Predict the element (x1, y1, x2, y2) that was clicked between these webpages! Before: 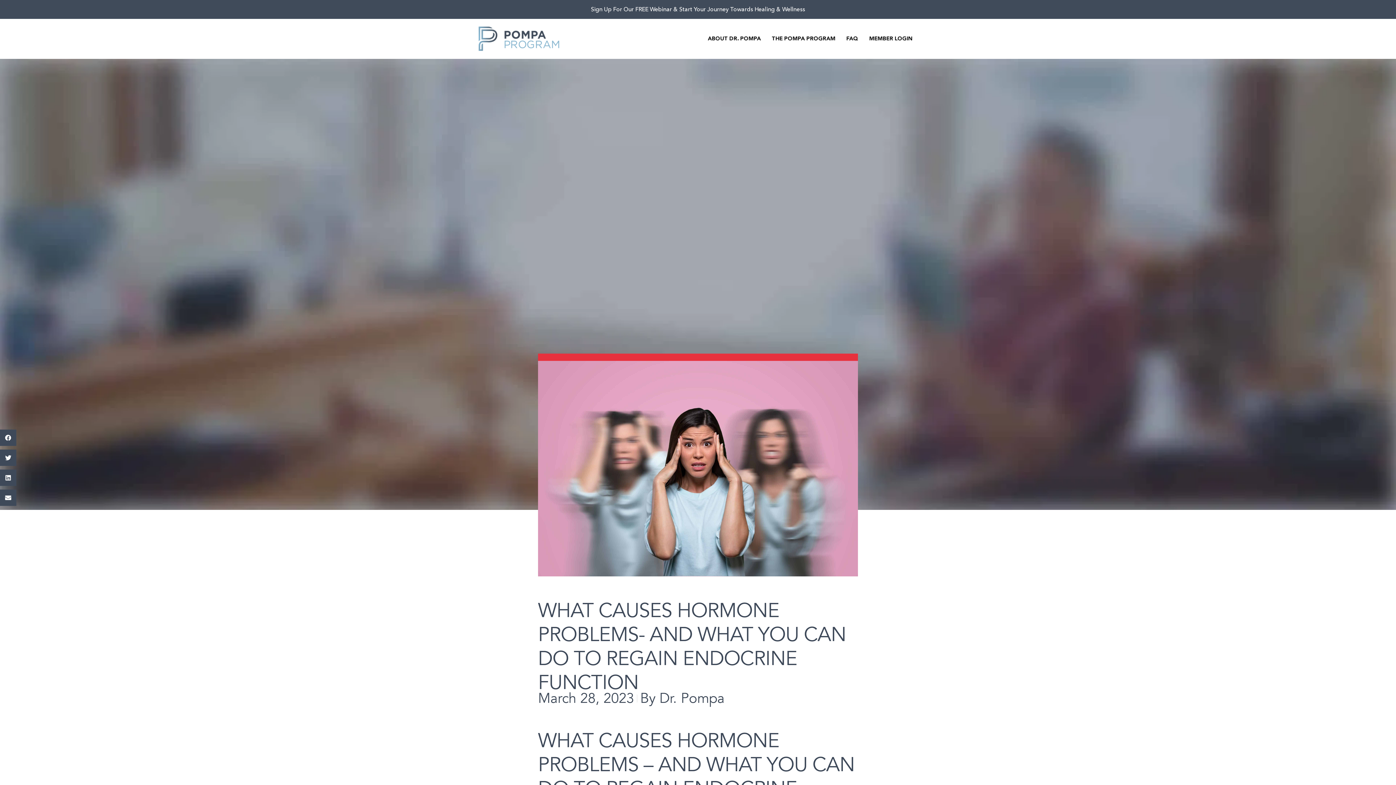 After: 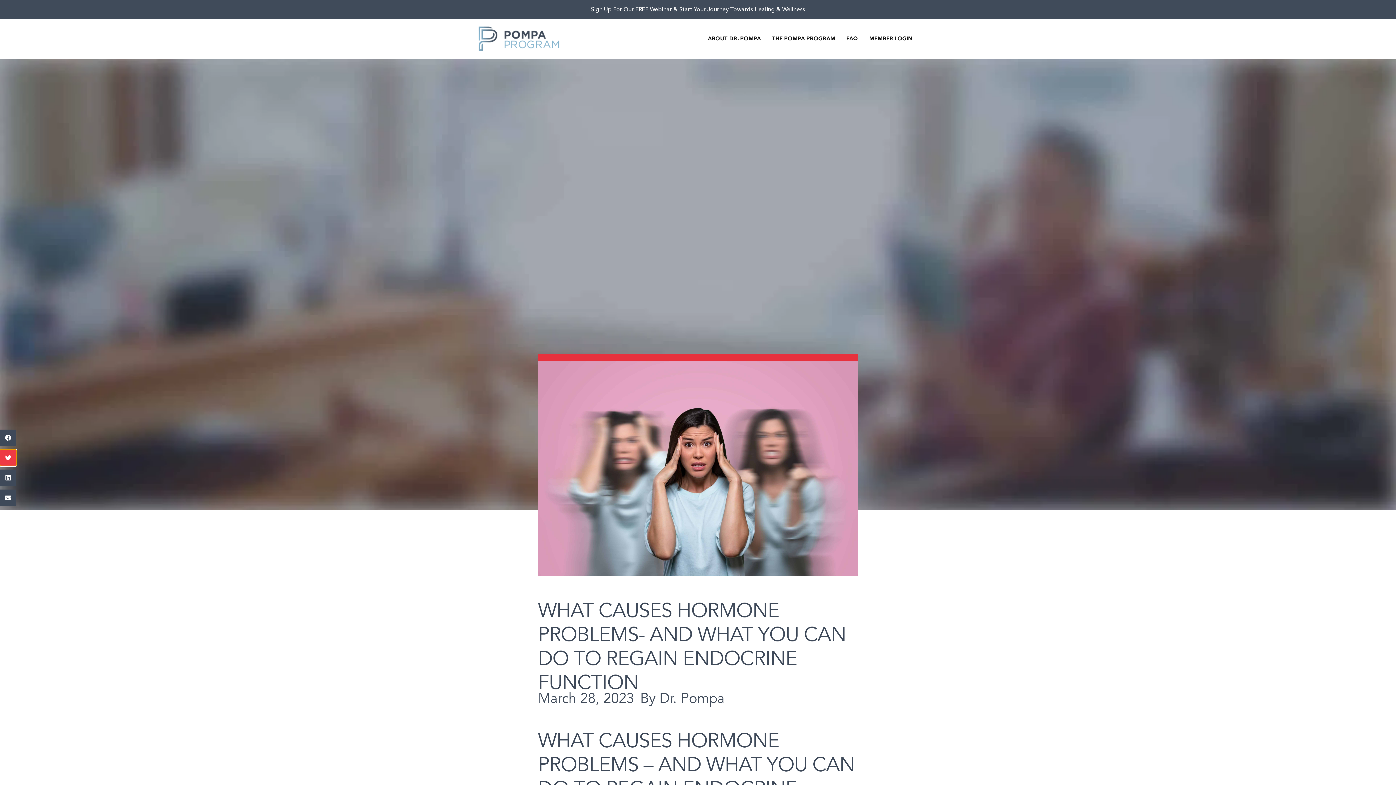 Action: bbox: (0, 449, 16, 466) label: Share on twitter